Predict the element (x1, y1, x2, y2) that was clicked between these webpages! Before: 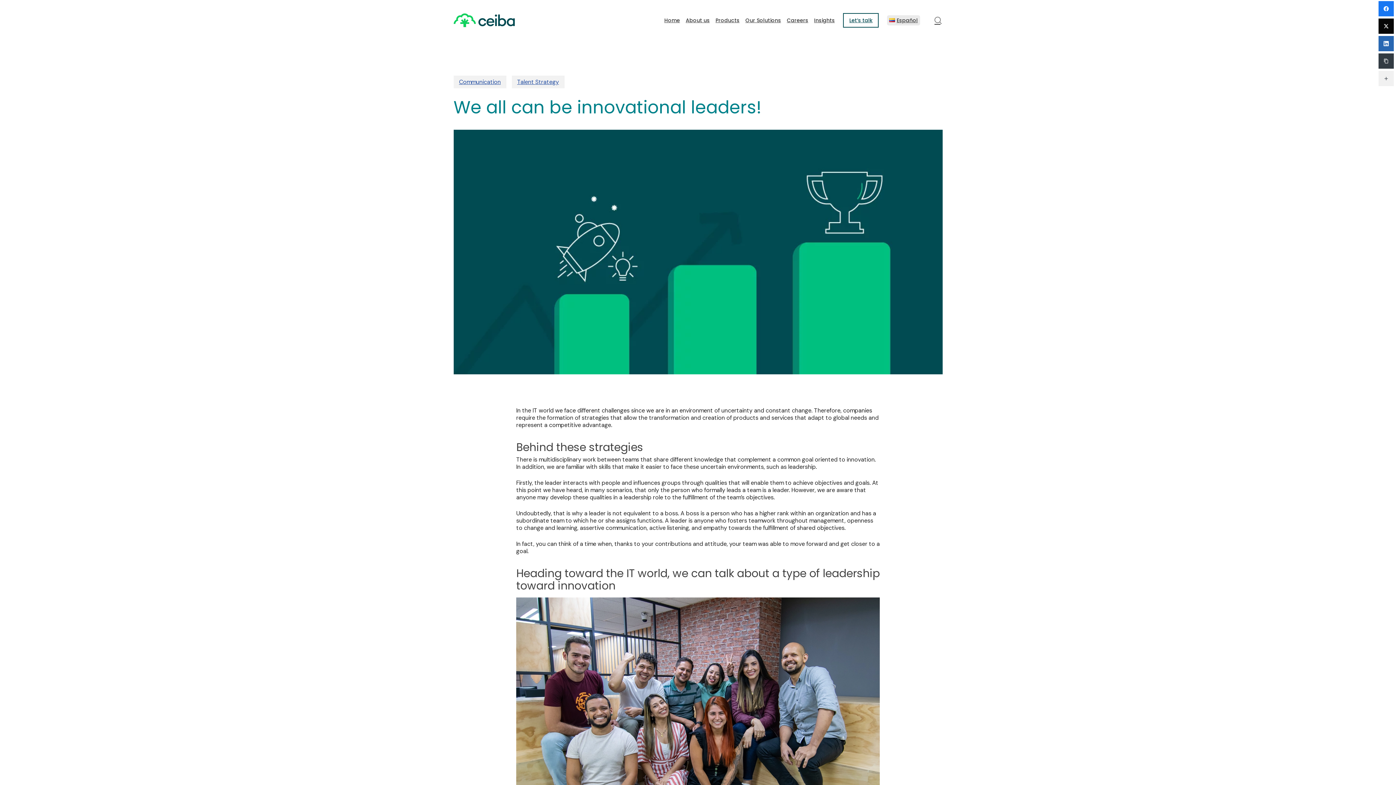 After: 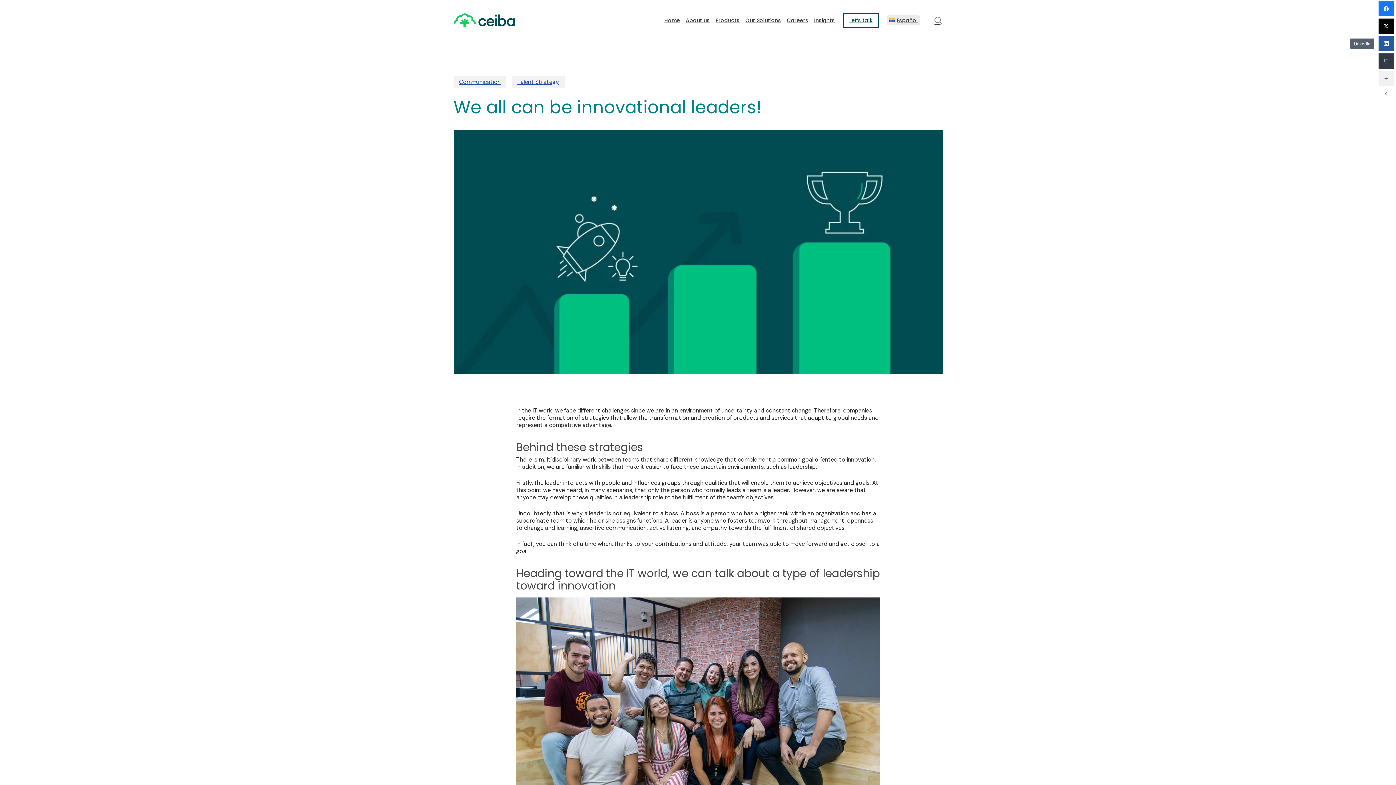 Action: label: LinkedIn bbox: (1378, 36, 1394, 51)